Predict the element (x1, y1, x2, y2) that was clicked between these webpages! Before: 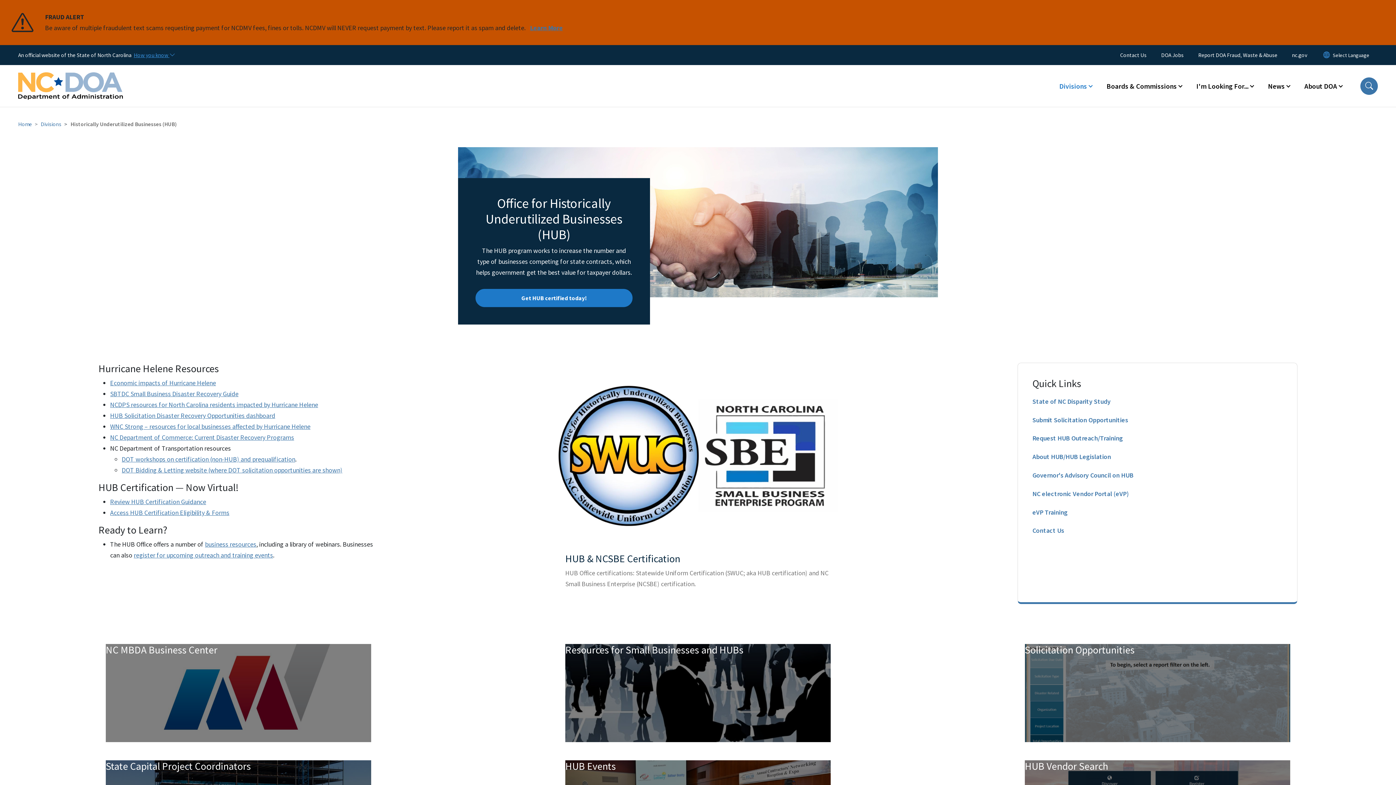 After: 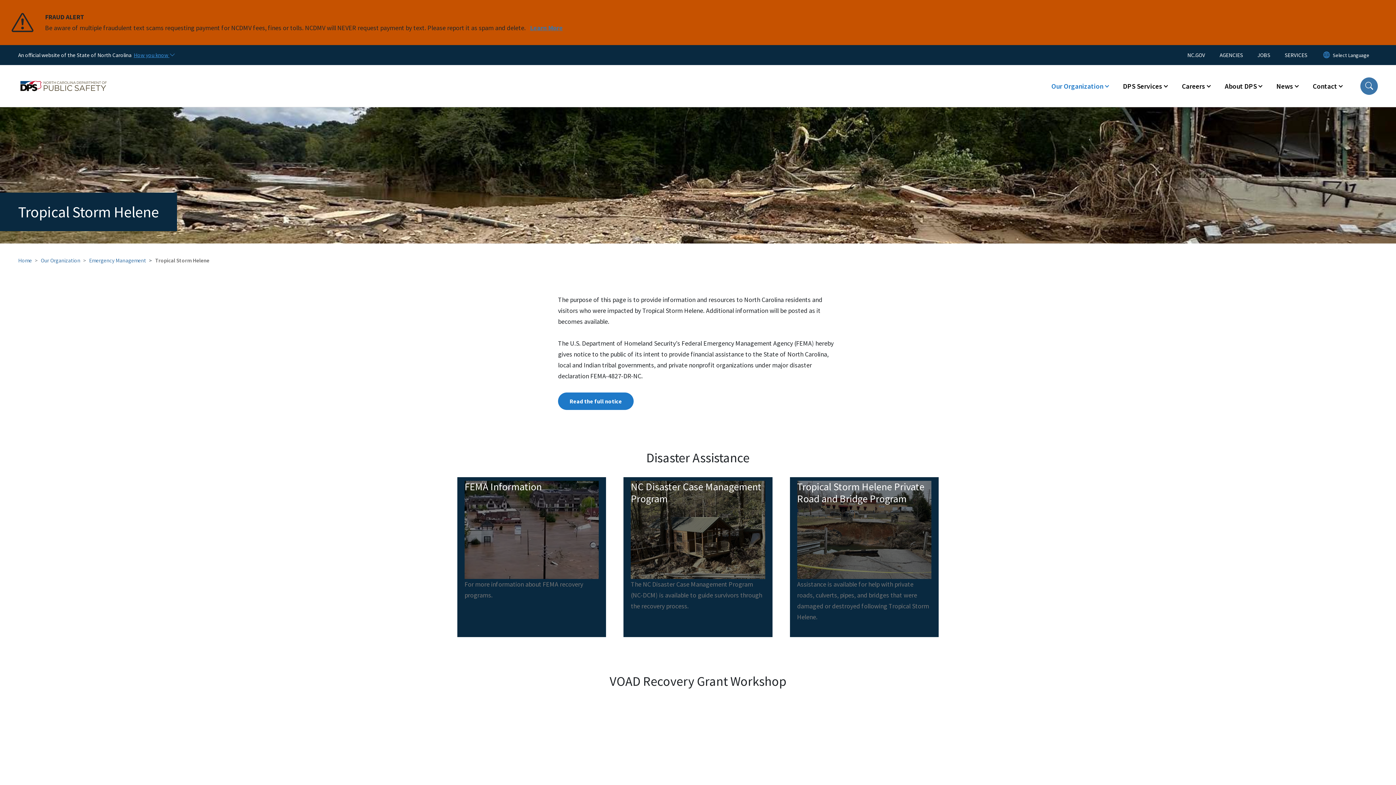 Action: label: NCDPS resources for North Carolina residents impacted by Hurricane Helene bbox: (110, 400, 318, 408)